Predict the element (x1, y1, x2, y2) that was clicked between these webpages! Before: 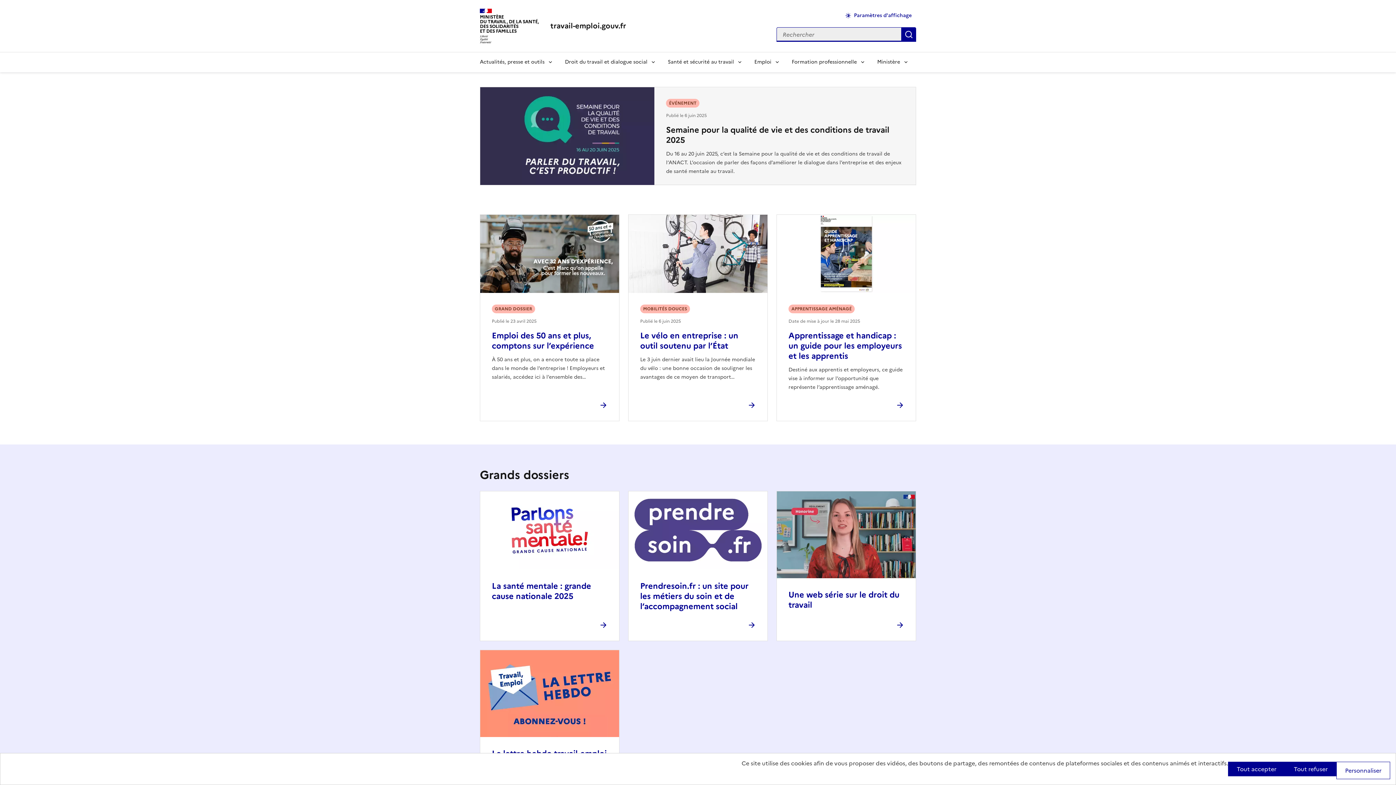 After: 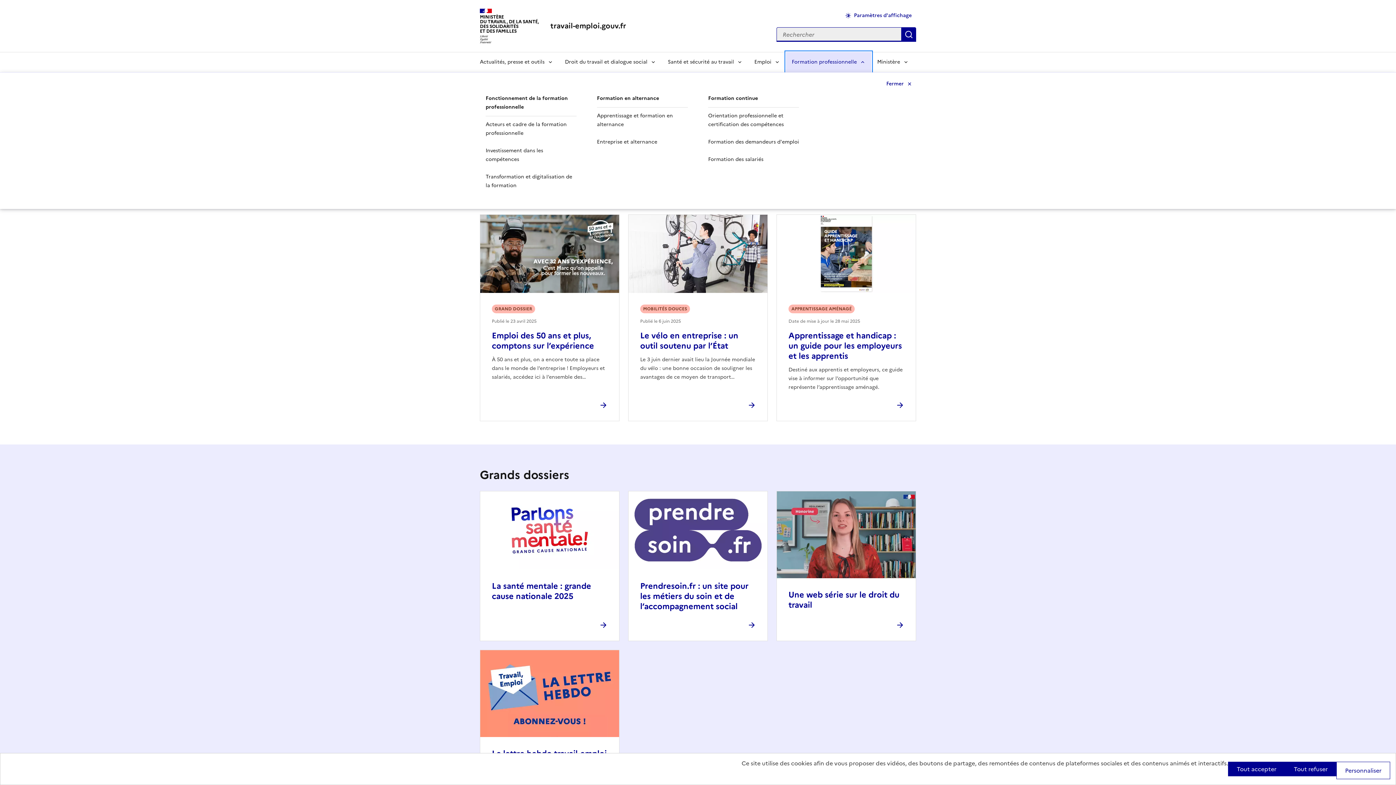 Action: label: Formation professionnelle bbox: (786, 51, 871, 72)